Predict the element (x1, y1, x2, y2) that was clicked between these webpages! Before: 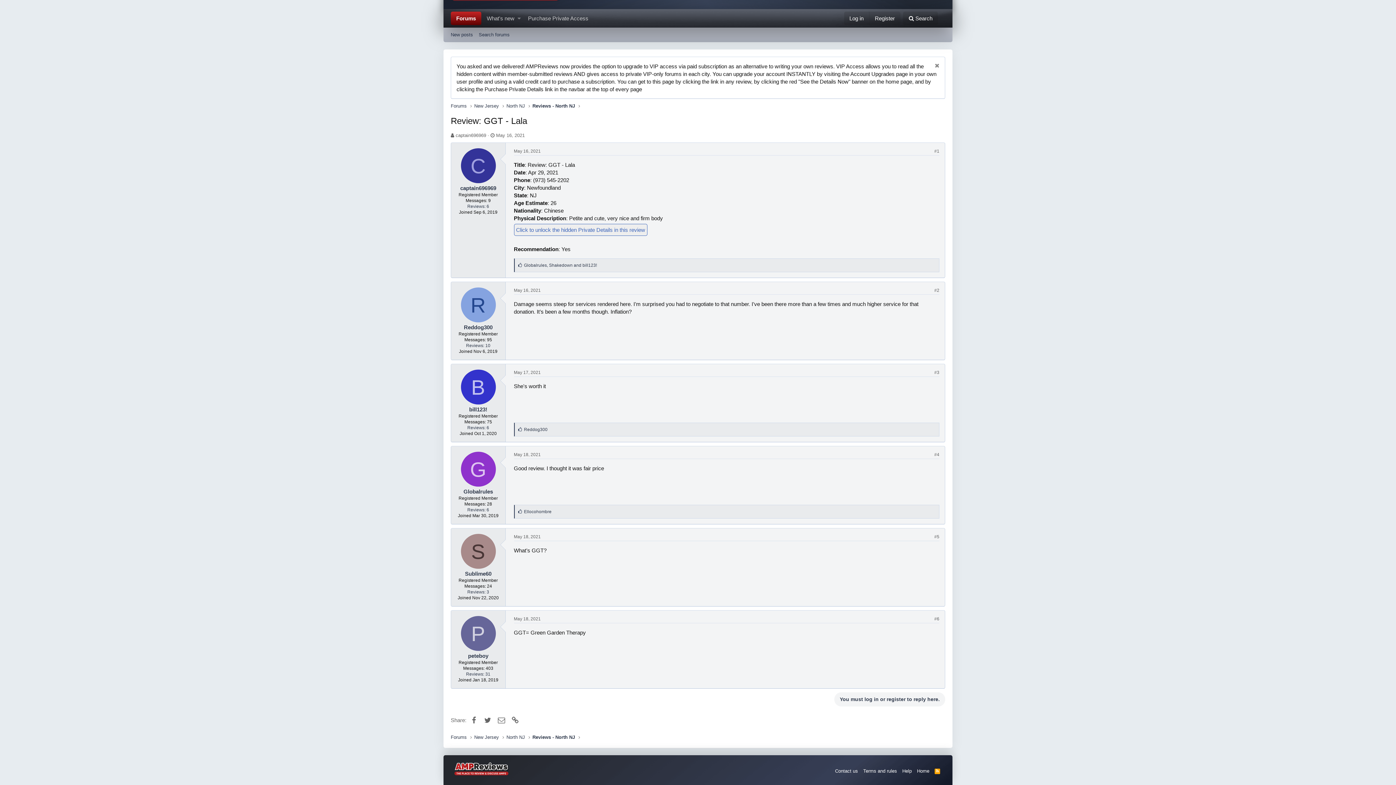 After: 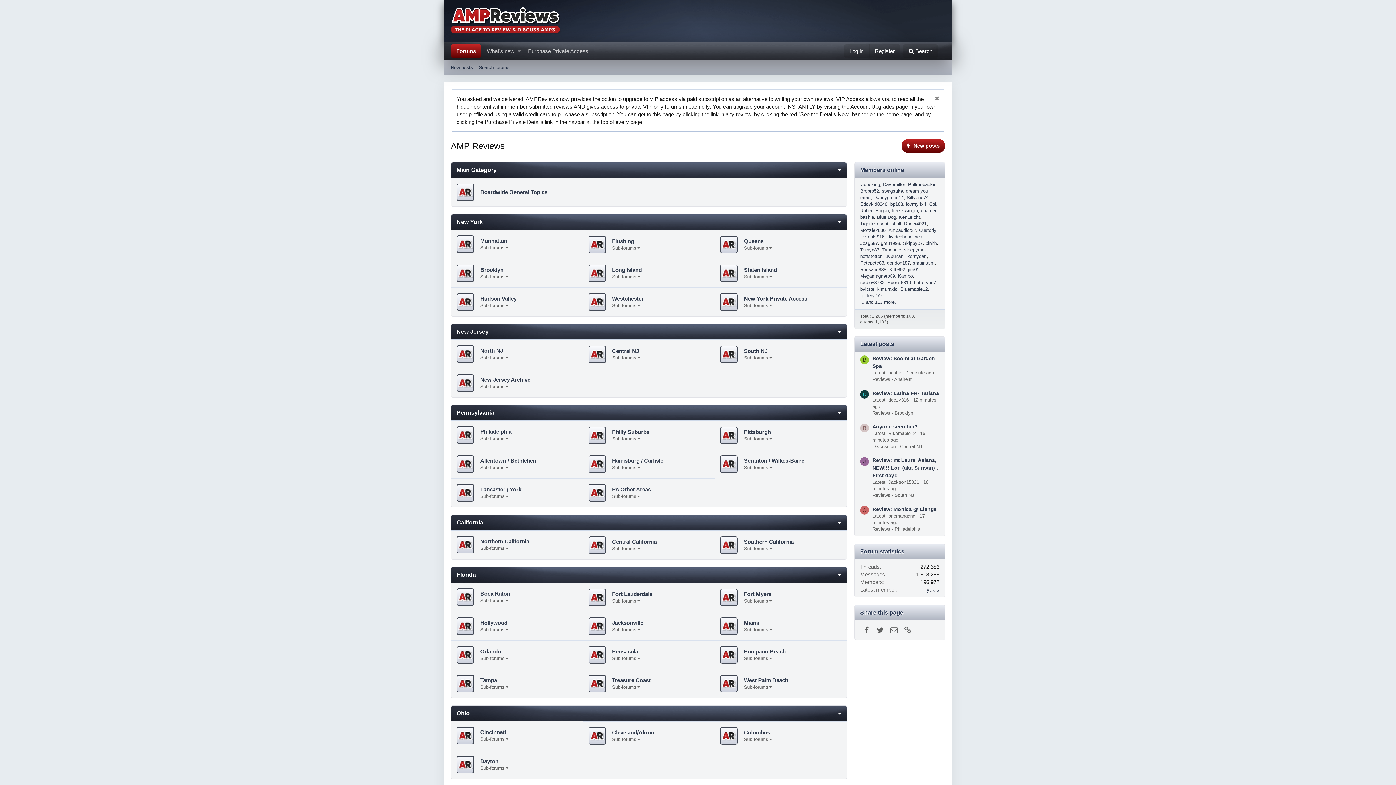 Action: bbox: (915, 768, 931, 774) label: Home